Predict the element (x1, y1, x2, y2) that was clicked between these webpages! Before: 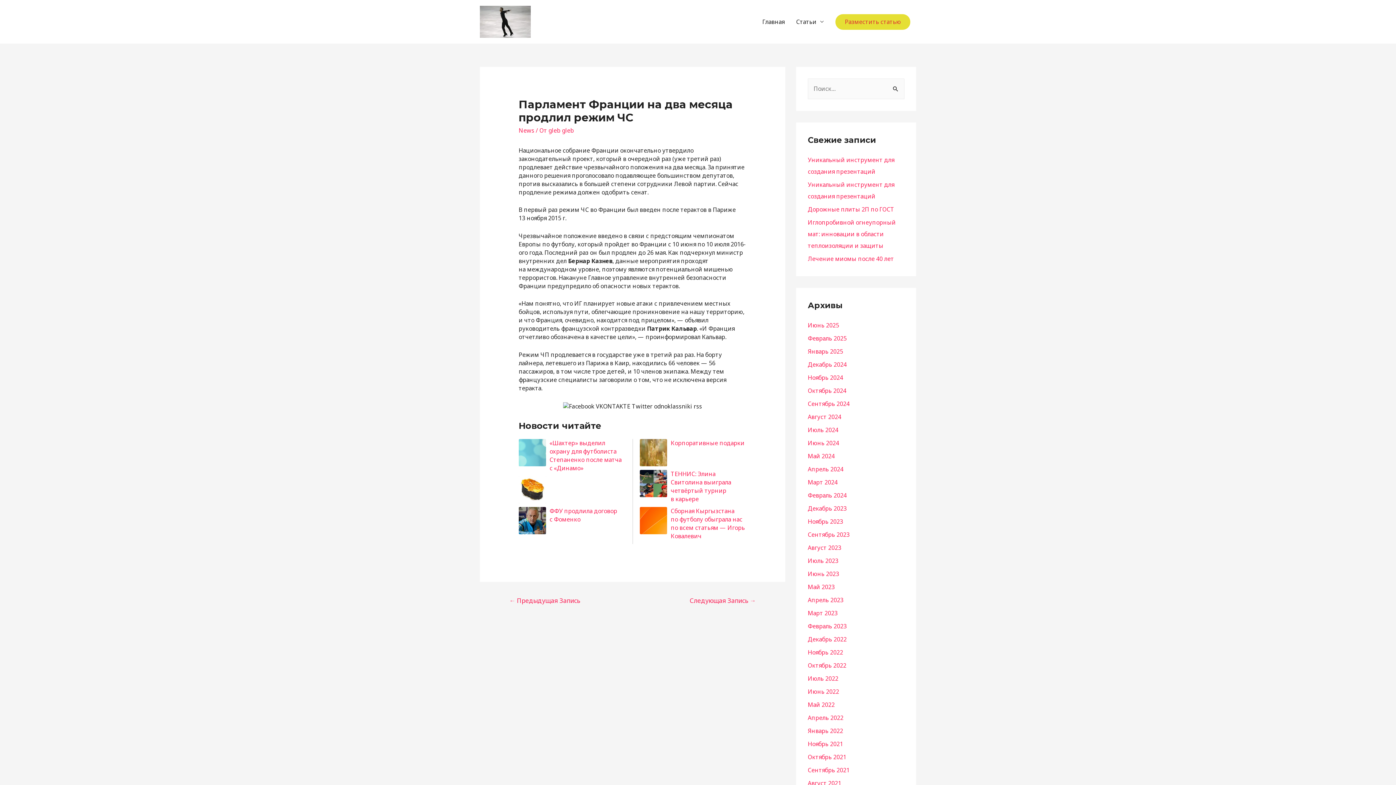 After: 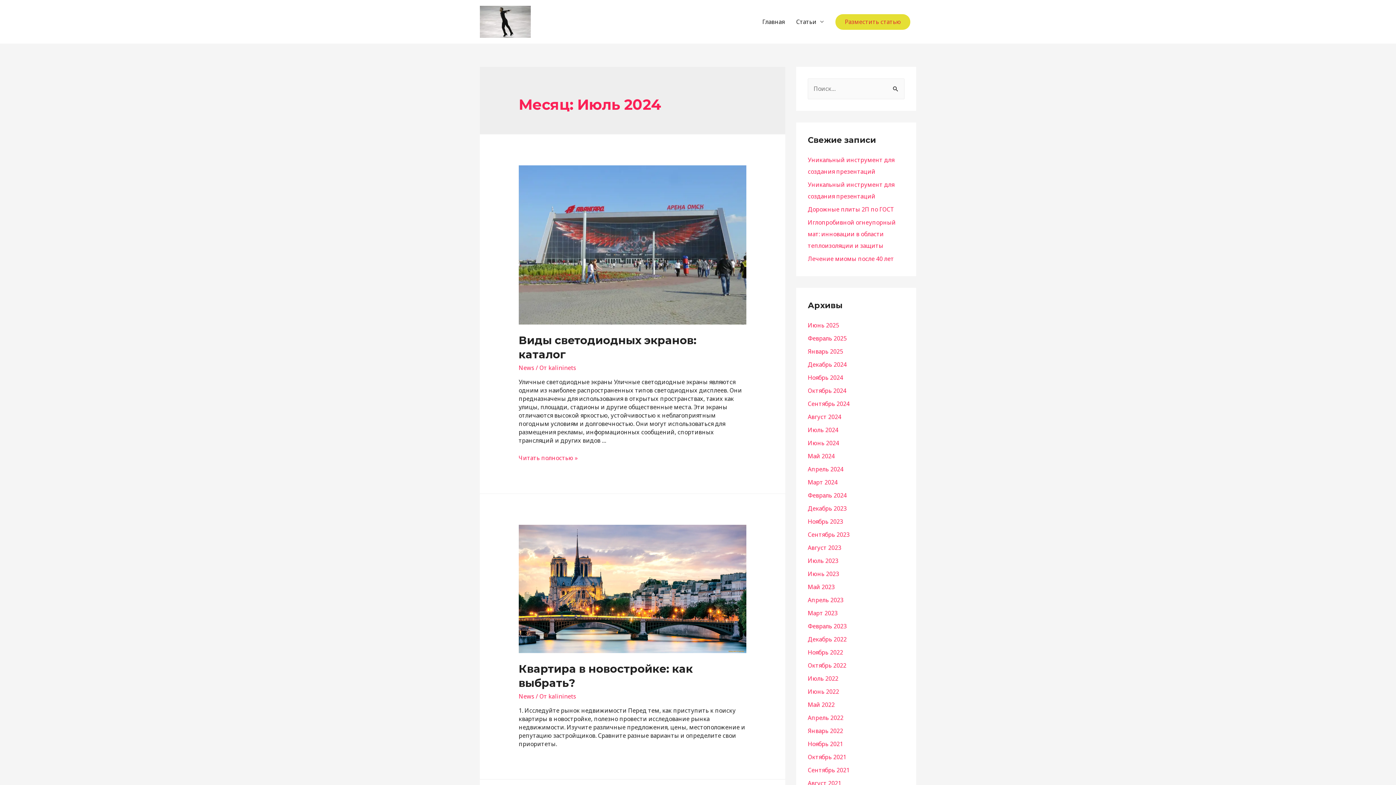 Action: label: Июль 2024 bbox: (808, 426, 838, 434)